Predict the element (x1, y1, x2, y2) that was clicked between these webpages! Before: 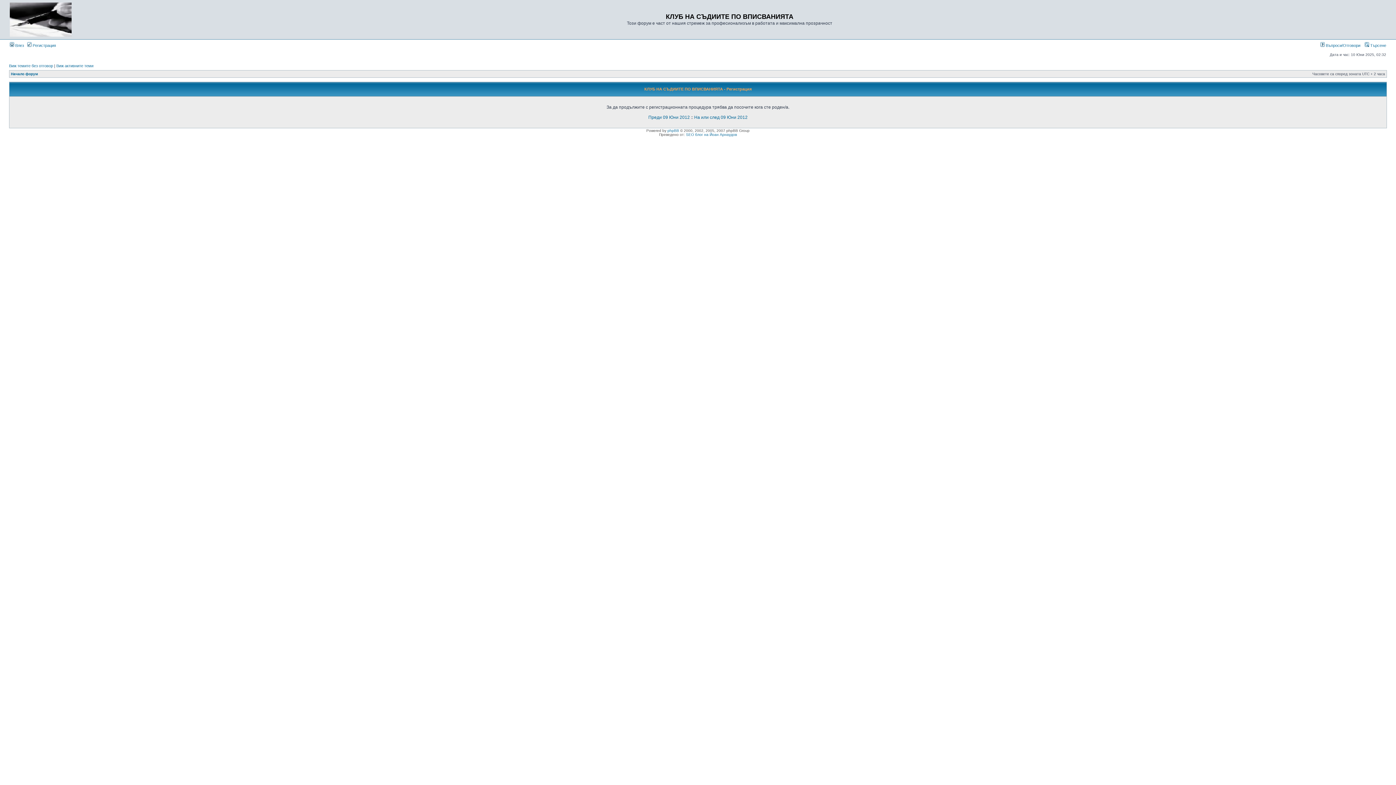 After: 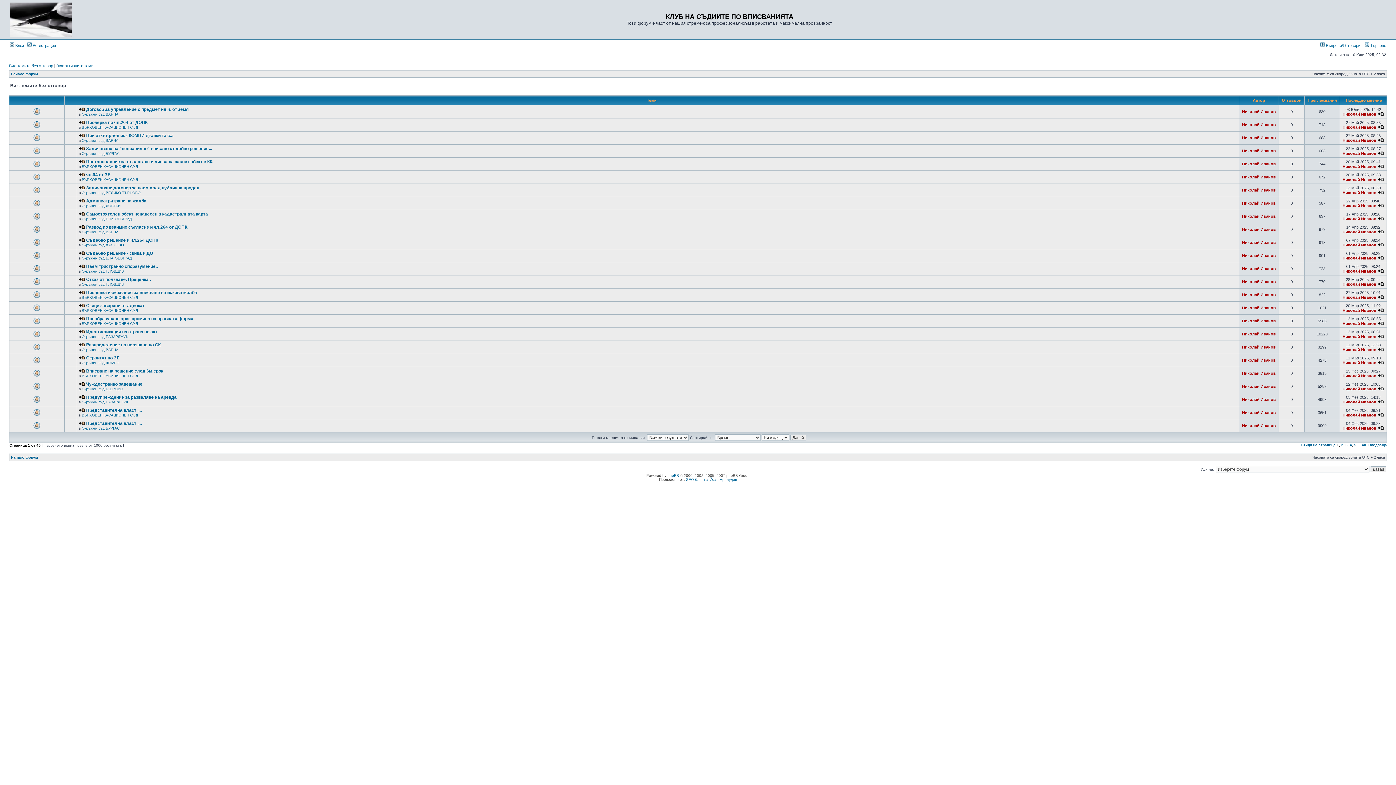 Action: bbox: (9, 63, 53, 68) label: Виж темите без отговор